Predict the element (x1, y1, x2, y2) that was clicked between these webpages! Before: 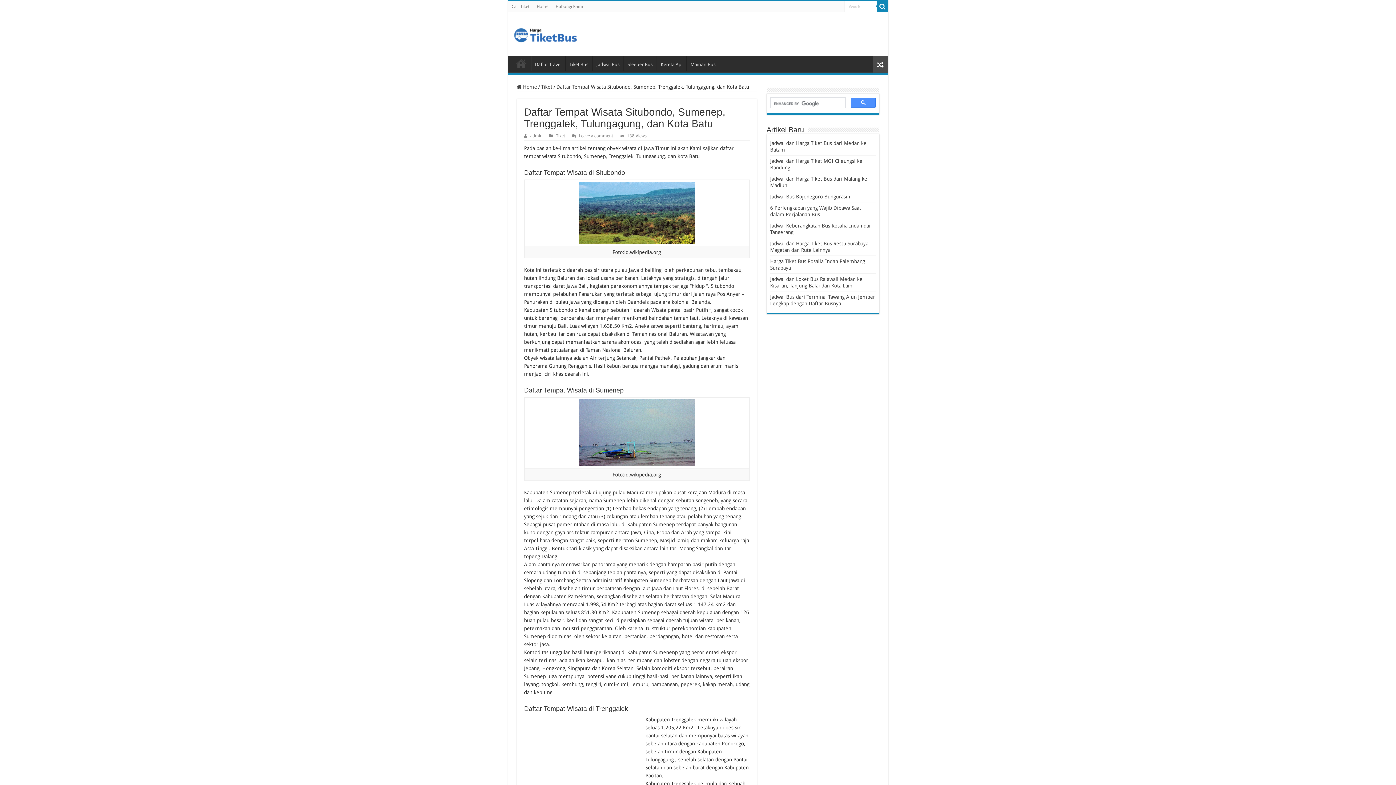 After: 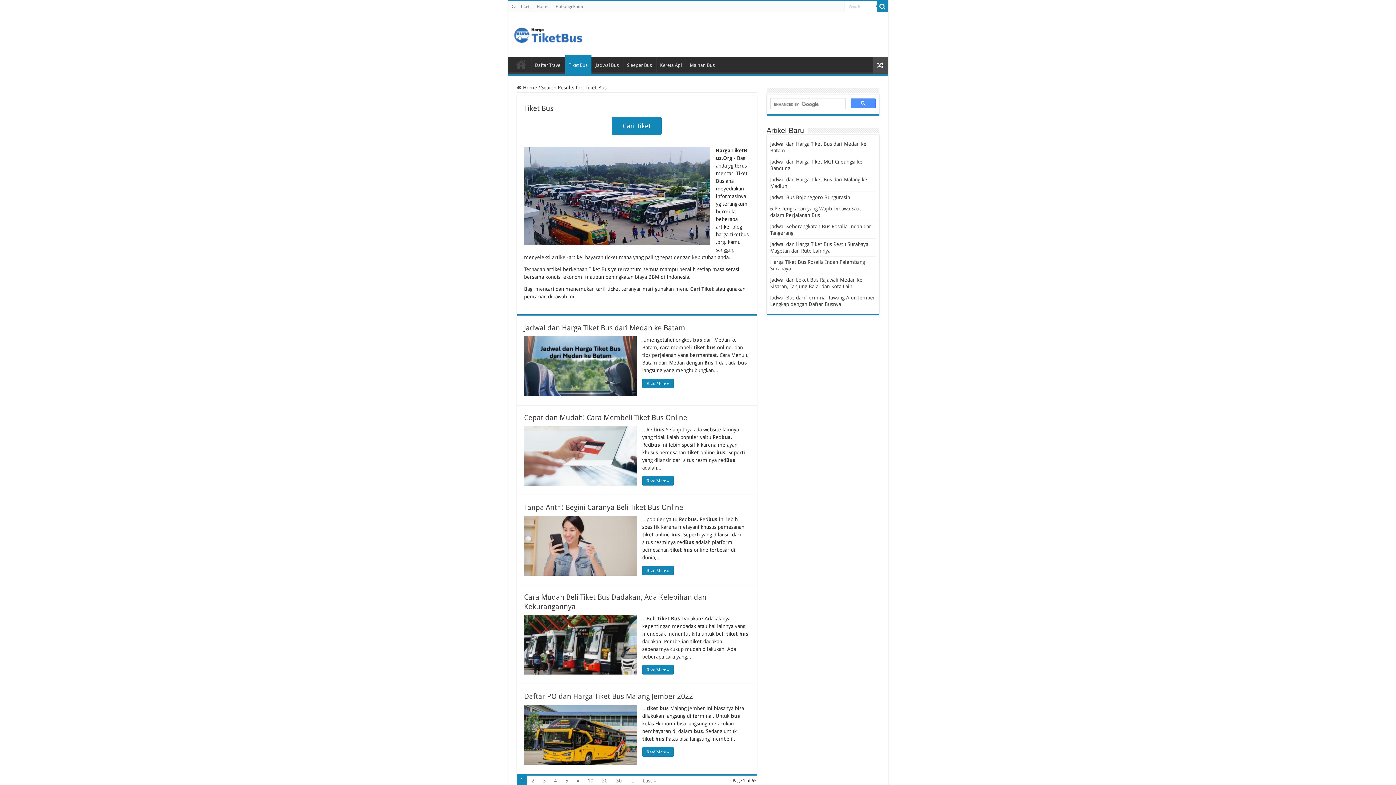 Action: label: Tiket Bus bbox: (565, 55, 592, 71)